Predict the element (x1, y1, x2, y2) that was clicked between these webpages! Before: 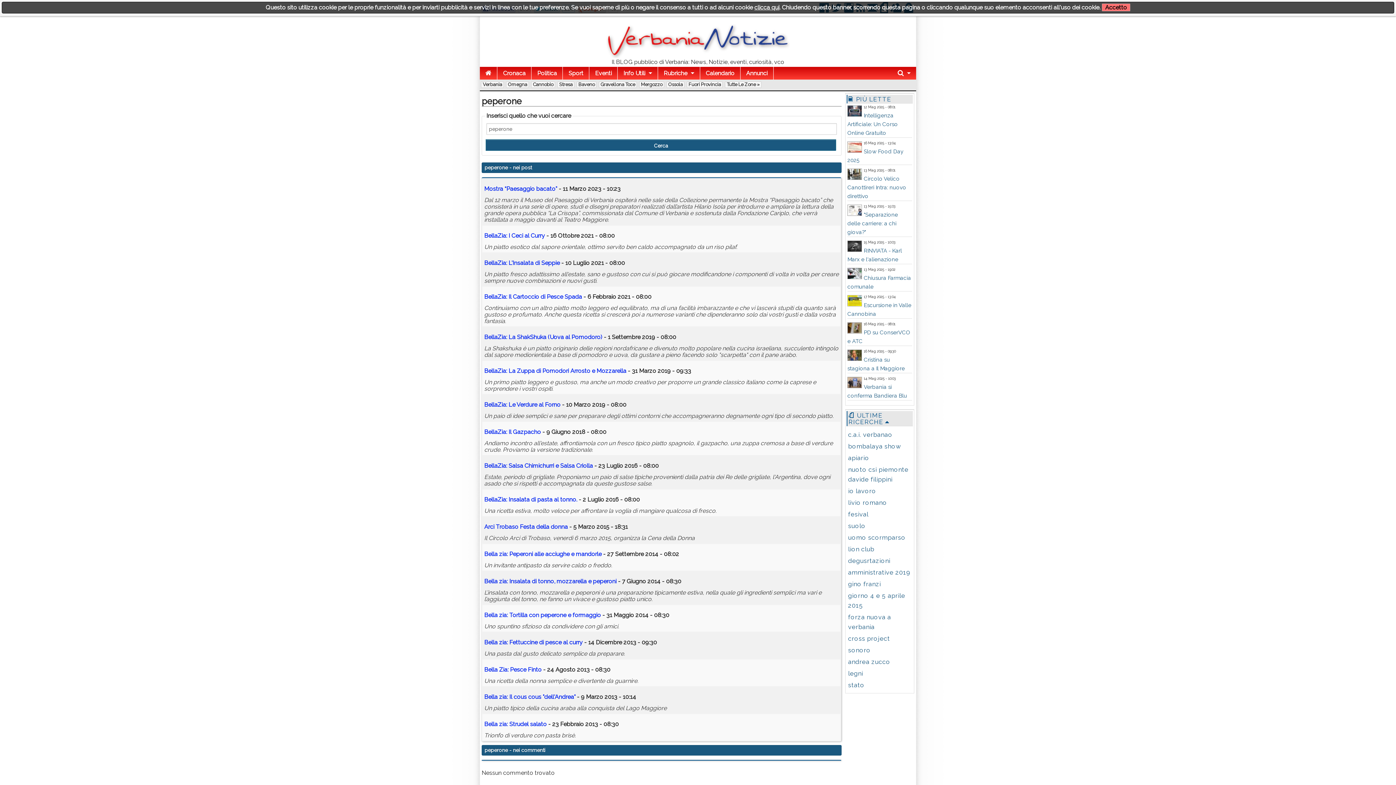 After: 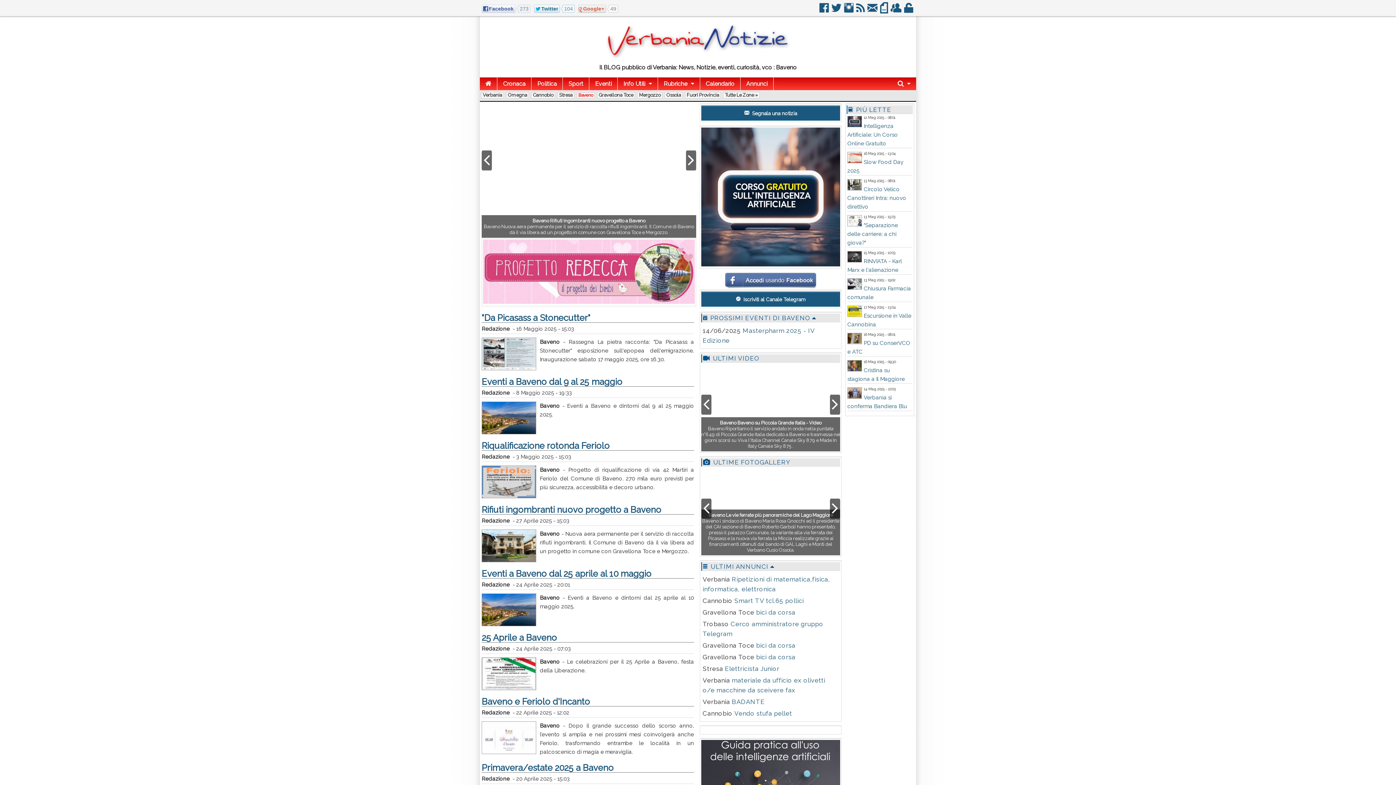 Action: label: Baveno bbox: (576, 81, 596, 88)